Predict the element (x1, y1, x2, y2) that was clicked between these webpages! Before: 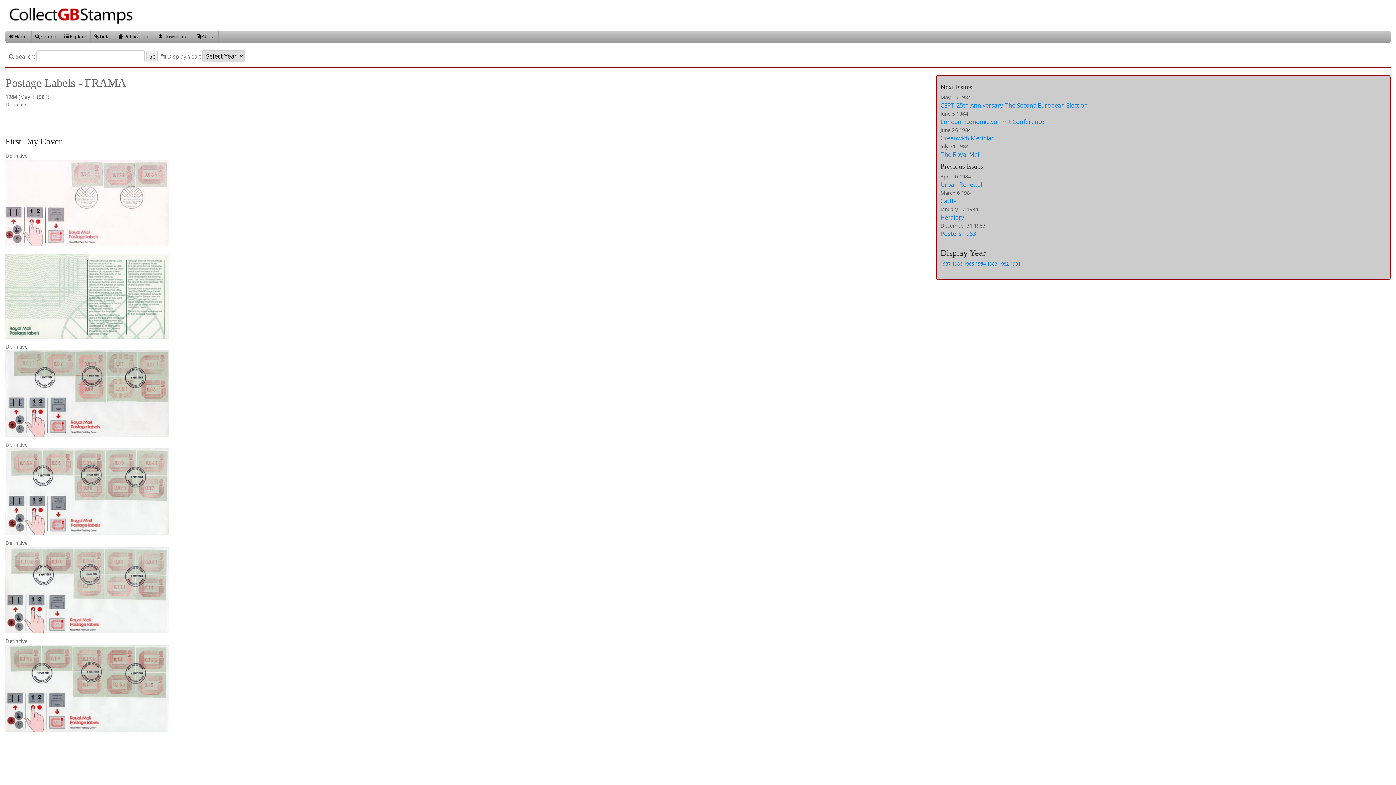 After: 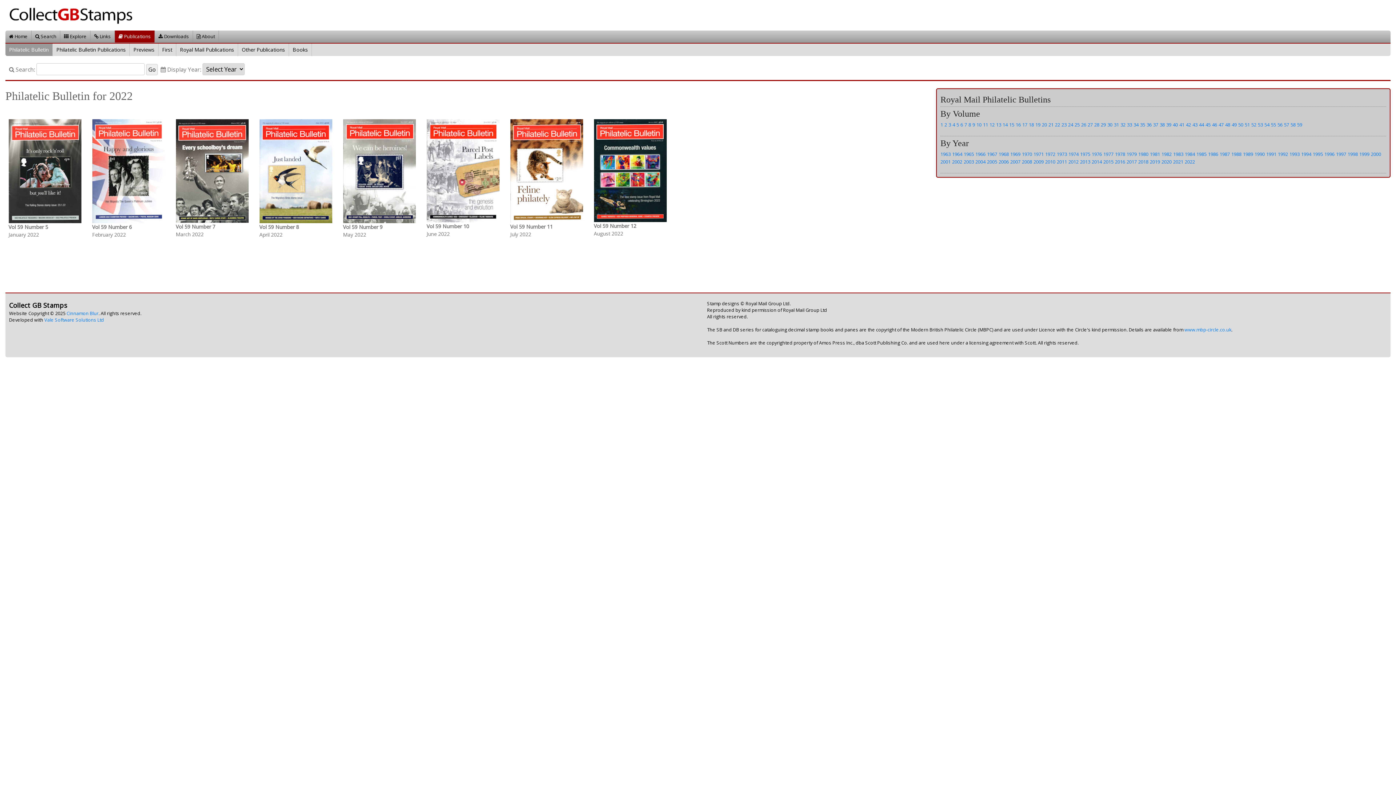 Action: bbox: (114, 30, 154, 42) label:  Publications